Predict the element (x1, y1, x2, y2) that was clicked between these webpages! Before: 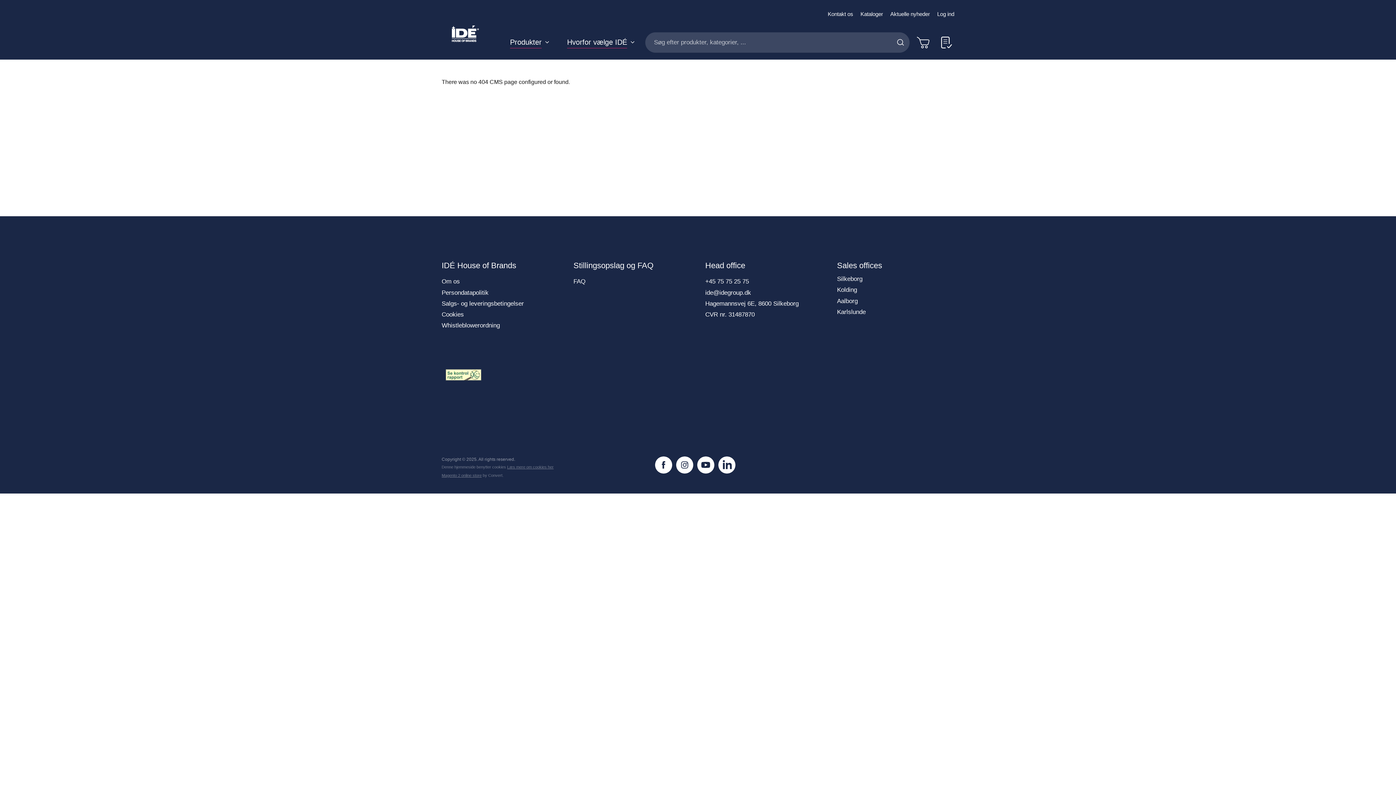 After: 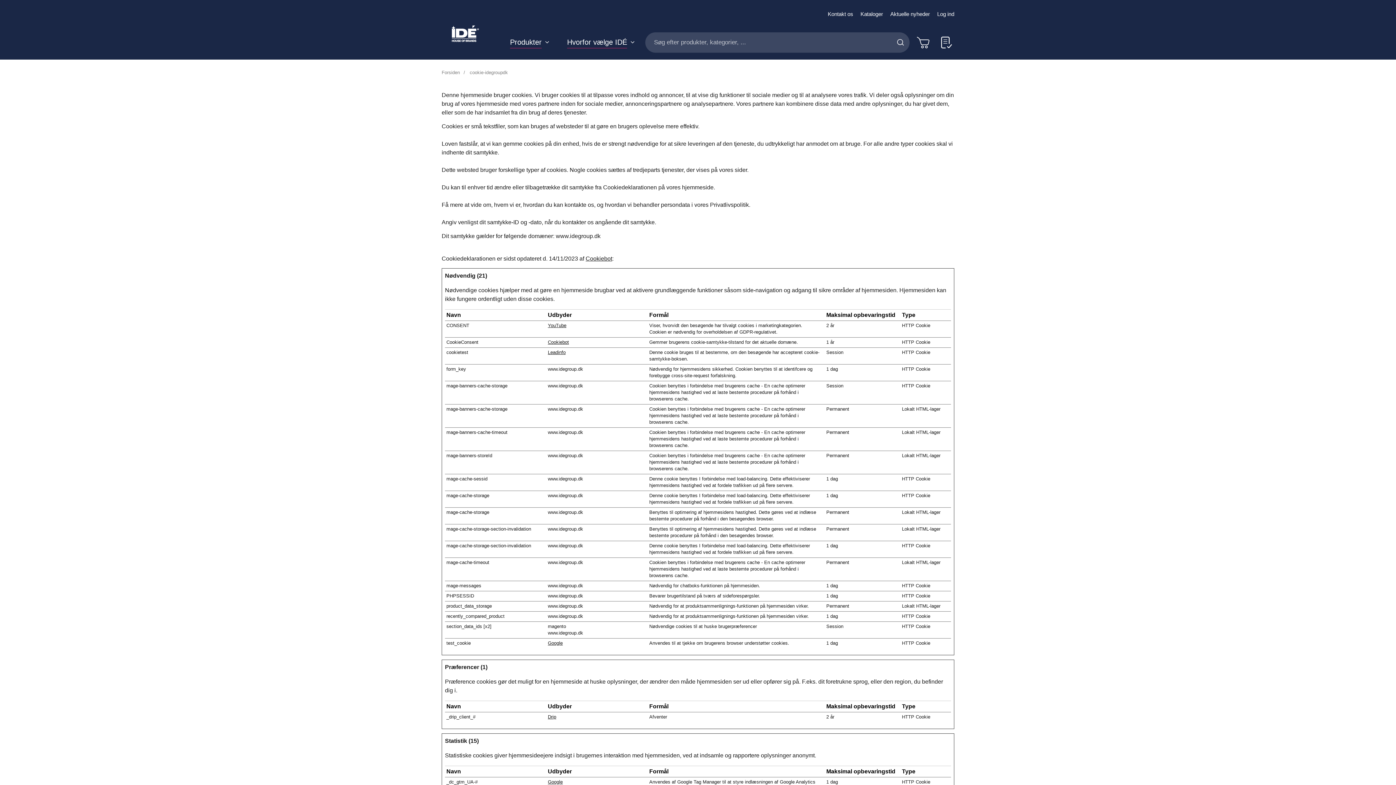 Action: bbox: (441, 309, 559, 319) label: Cookies